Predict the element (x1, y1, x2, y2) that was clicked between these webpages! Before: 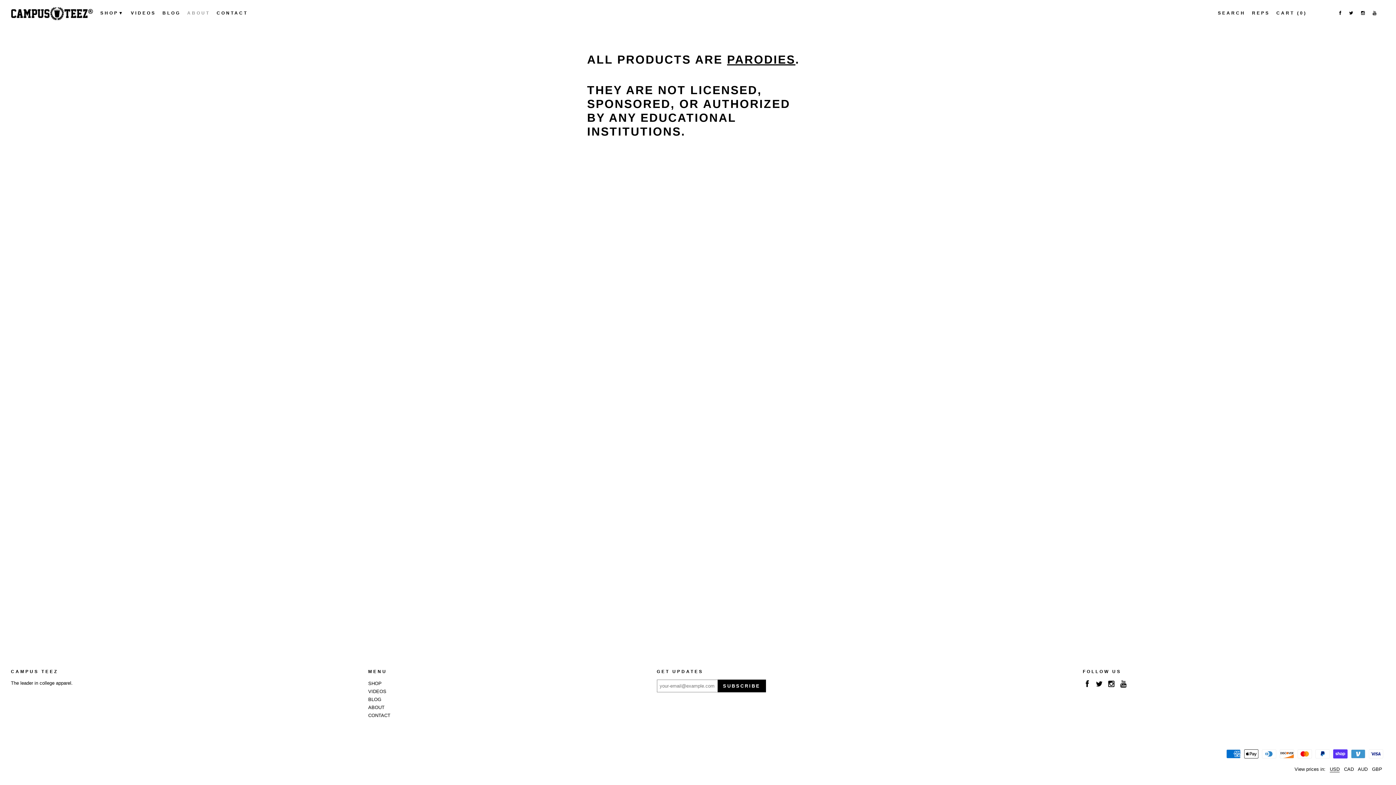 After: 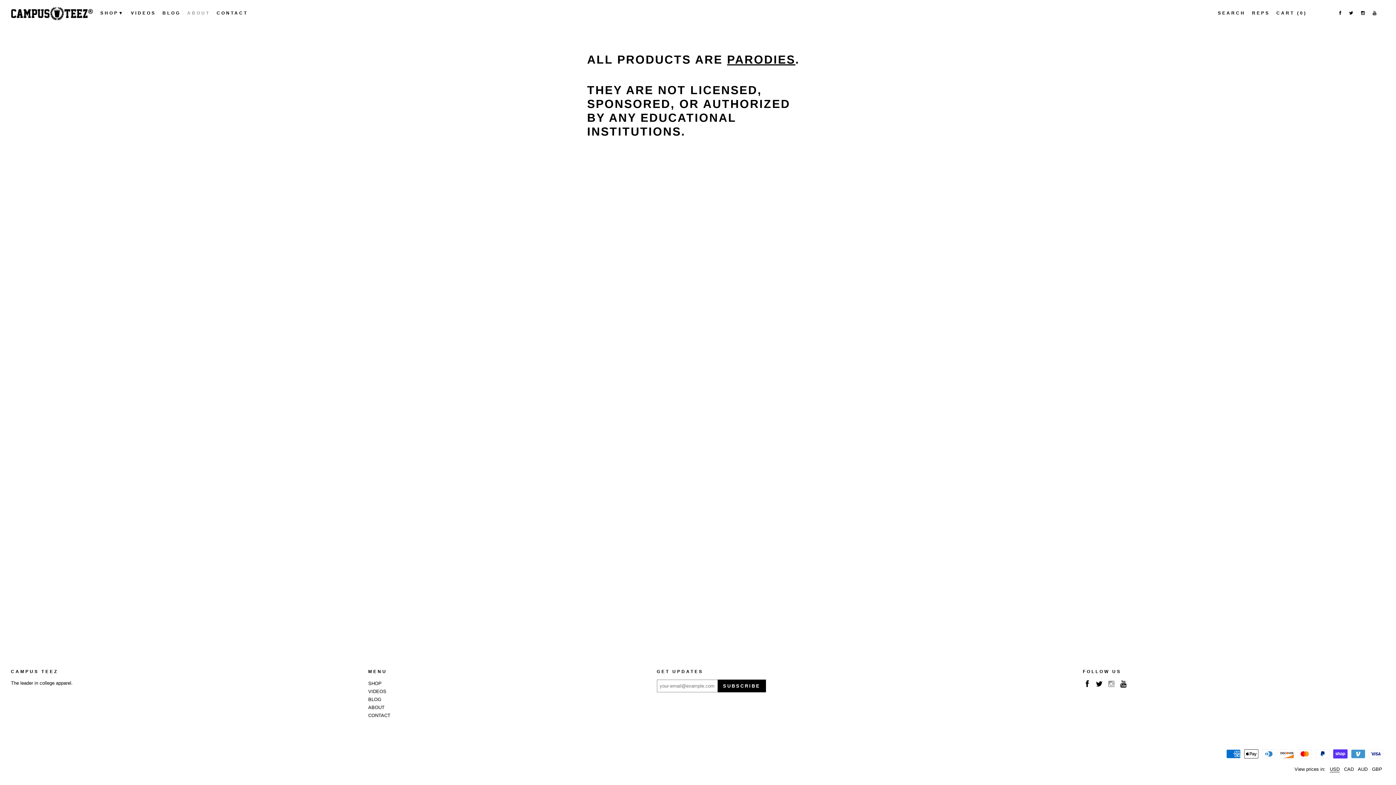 Action: bbox: (1107, 680, 1116, 689)